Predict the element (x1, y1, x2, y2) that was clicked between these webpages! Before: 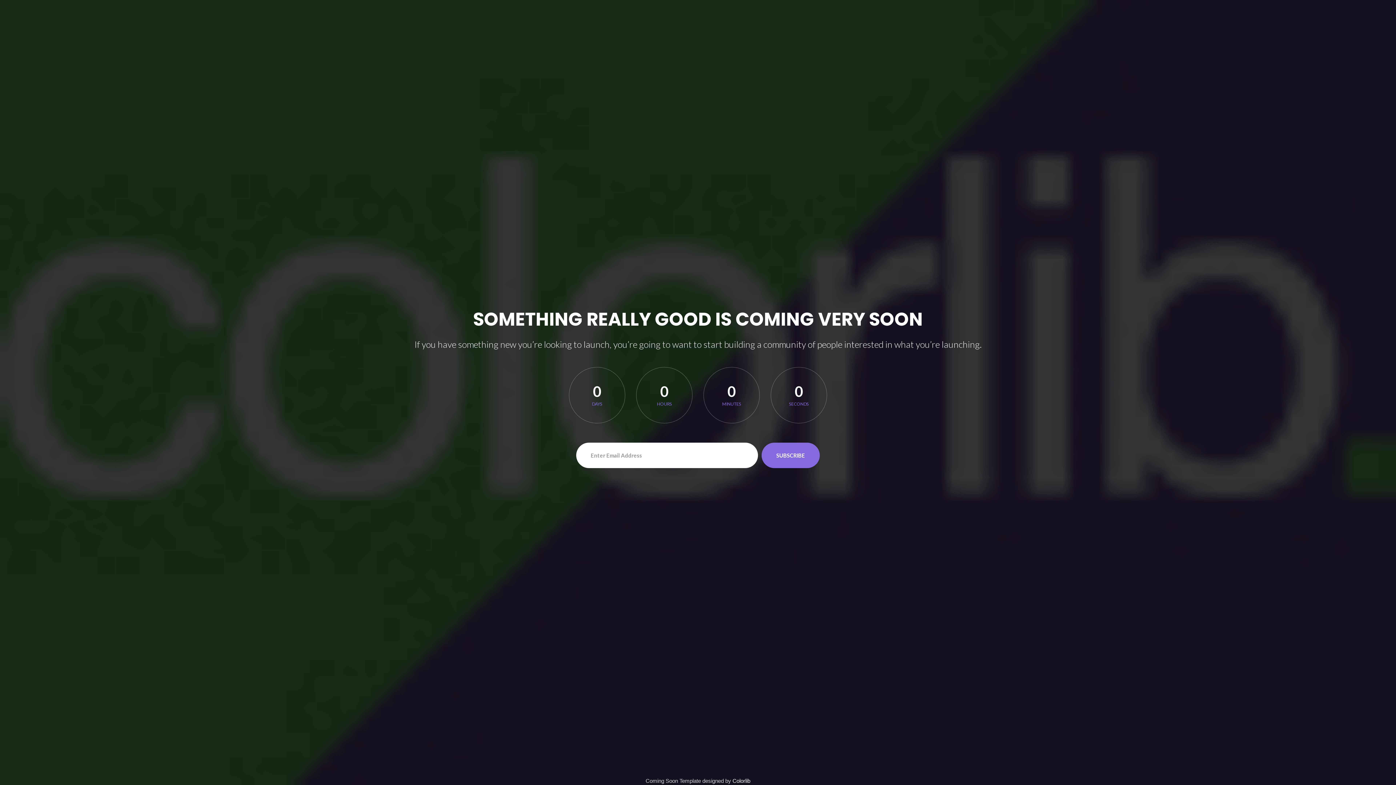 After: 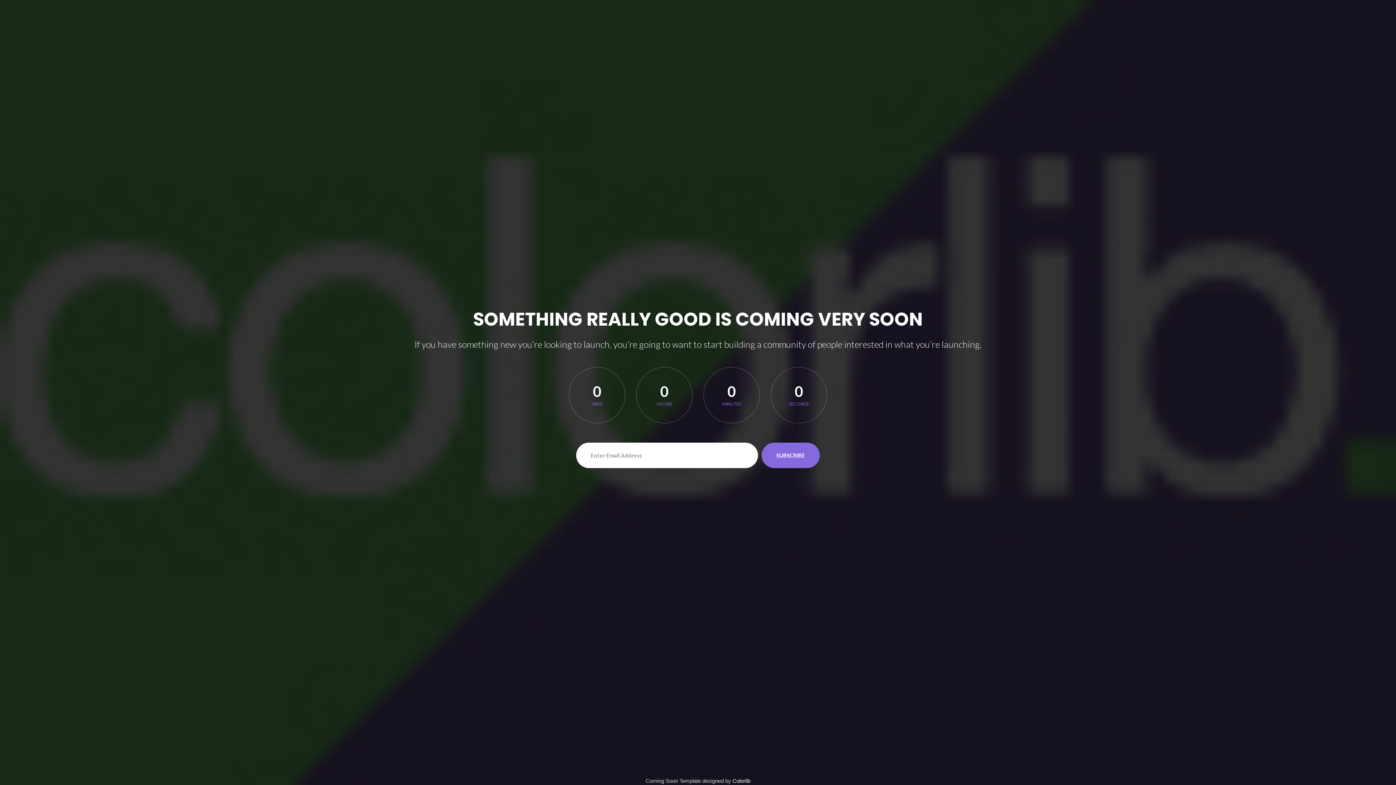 Action: label: SUBSCRIBE bbox: (761, 442, 820, 468)